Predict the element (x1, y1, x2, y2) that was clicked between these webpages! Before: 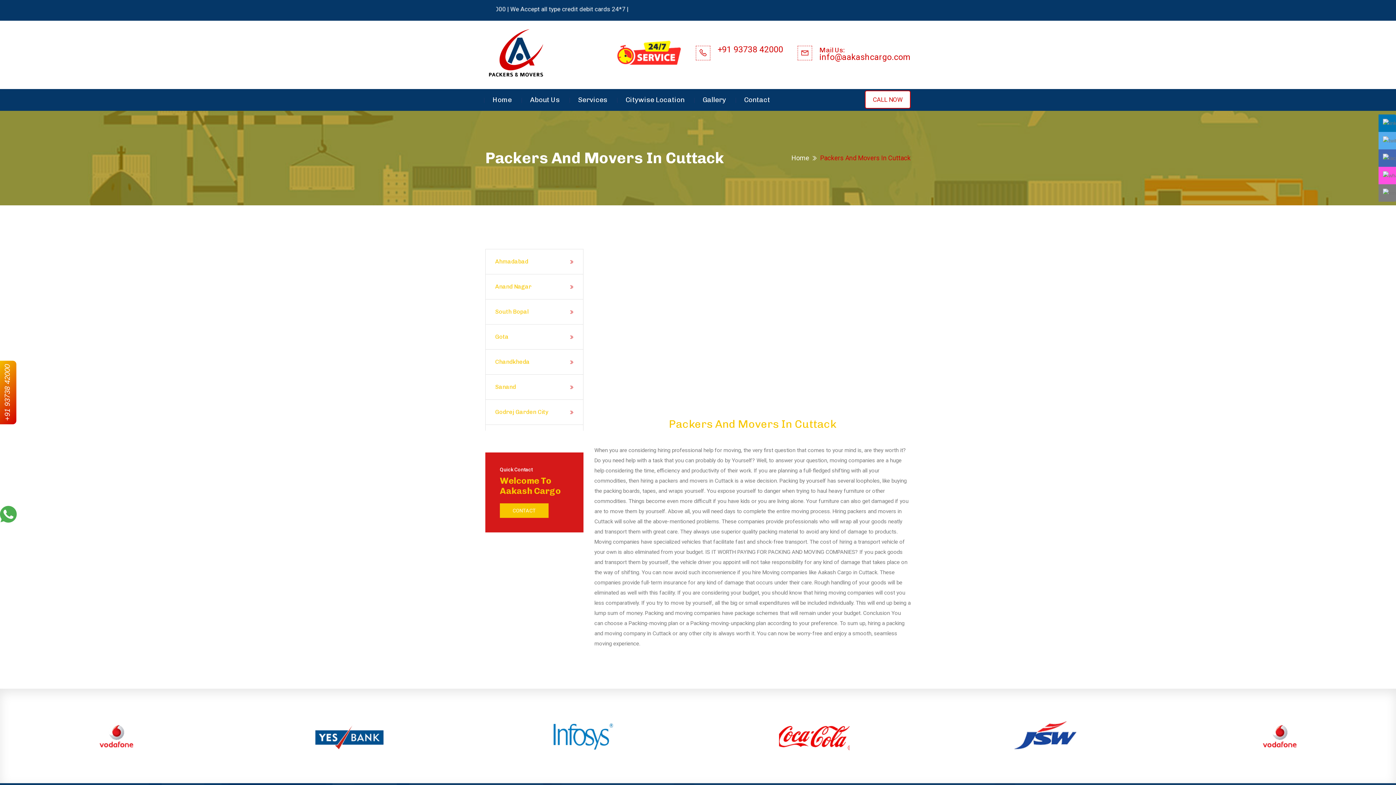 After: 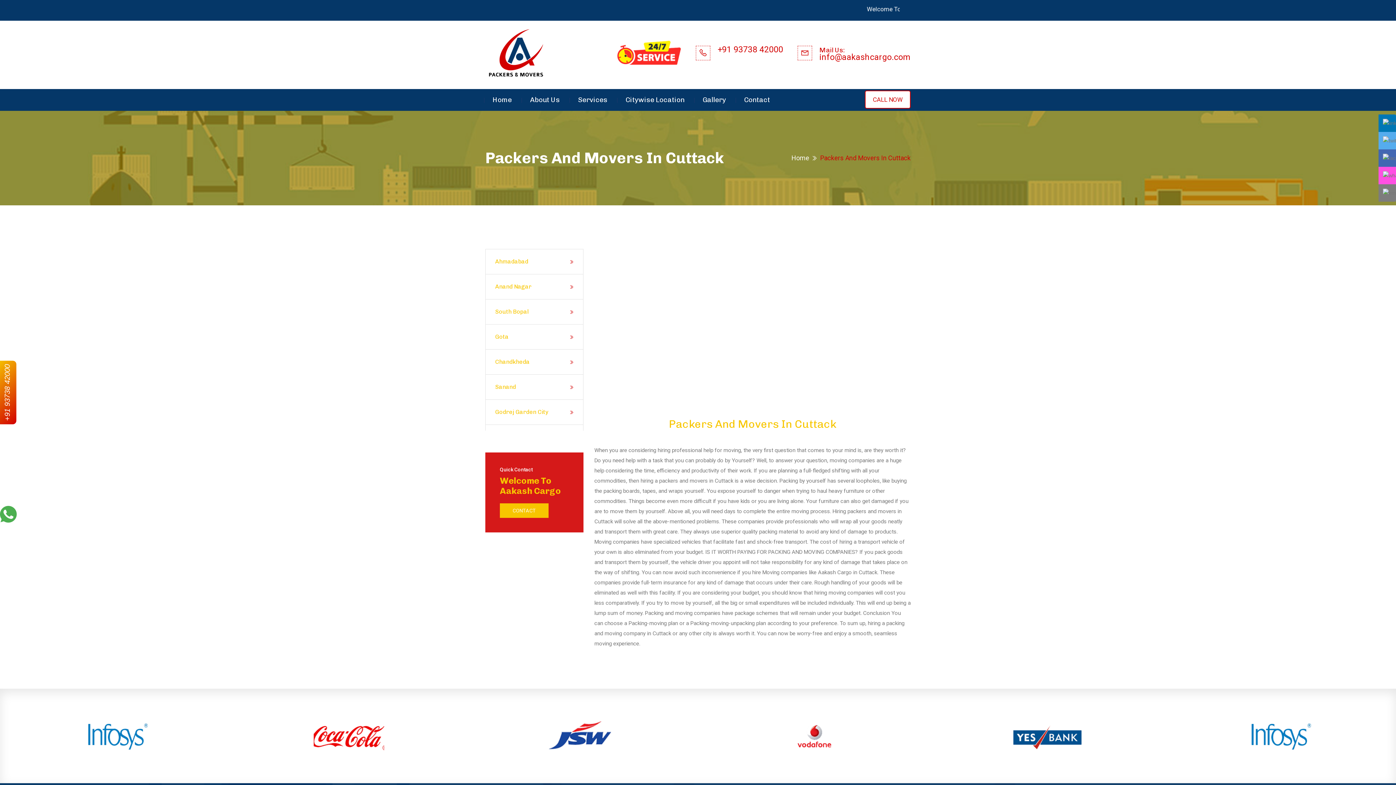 Action: bbox: (0, 511, 16, 517)